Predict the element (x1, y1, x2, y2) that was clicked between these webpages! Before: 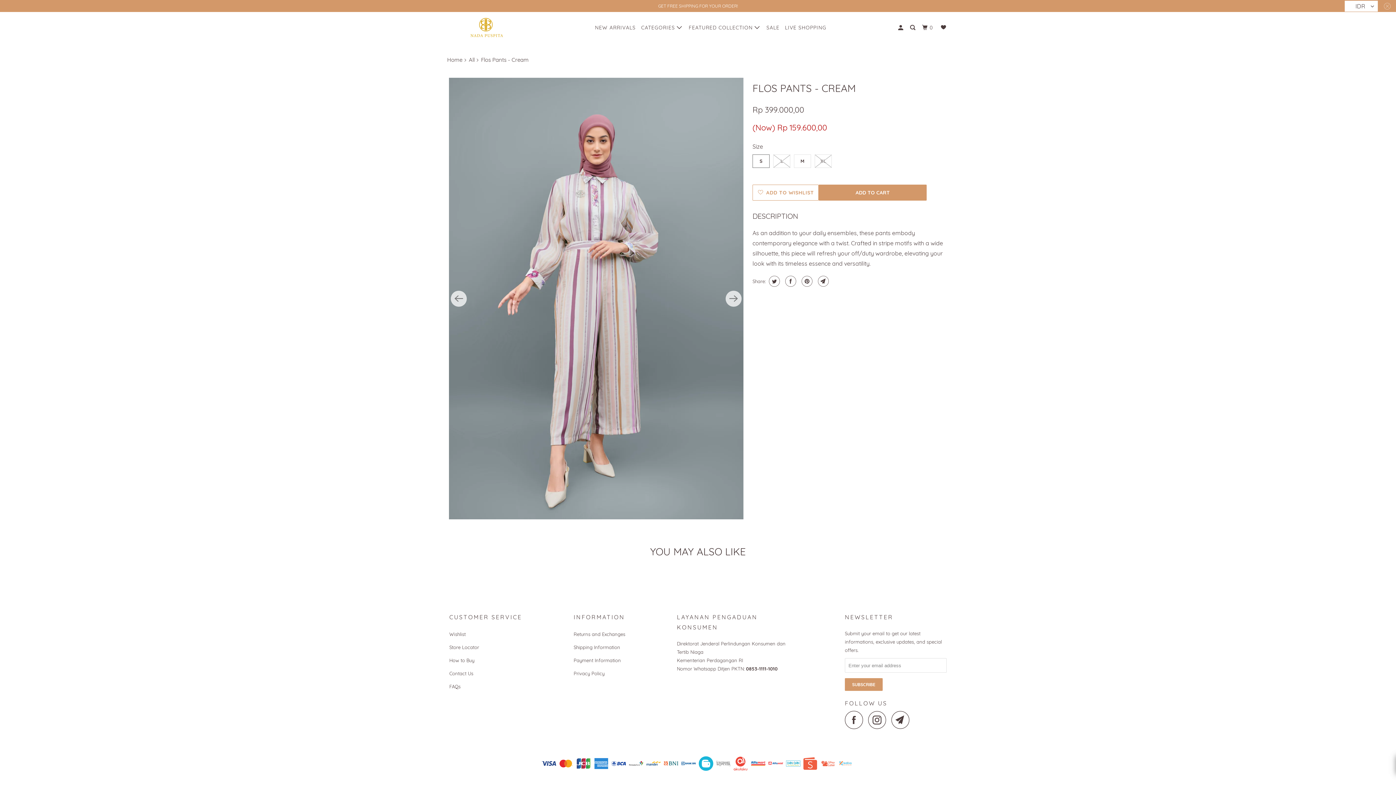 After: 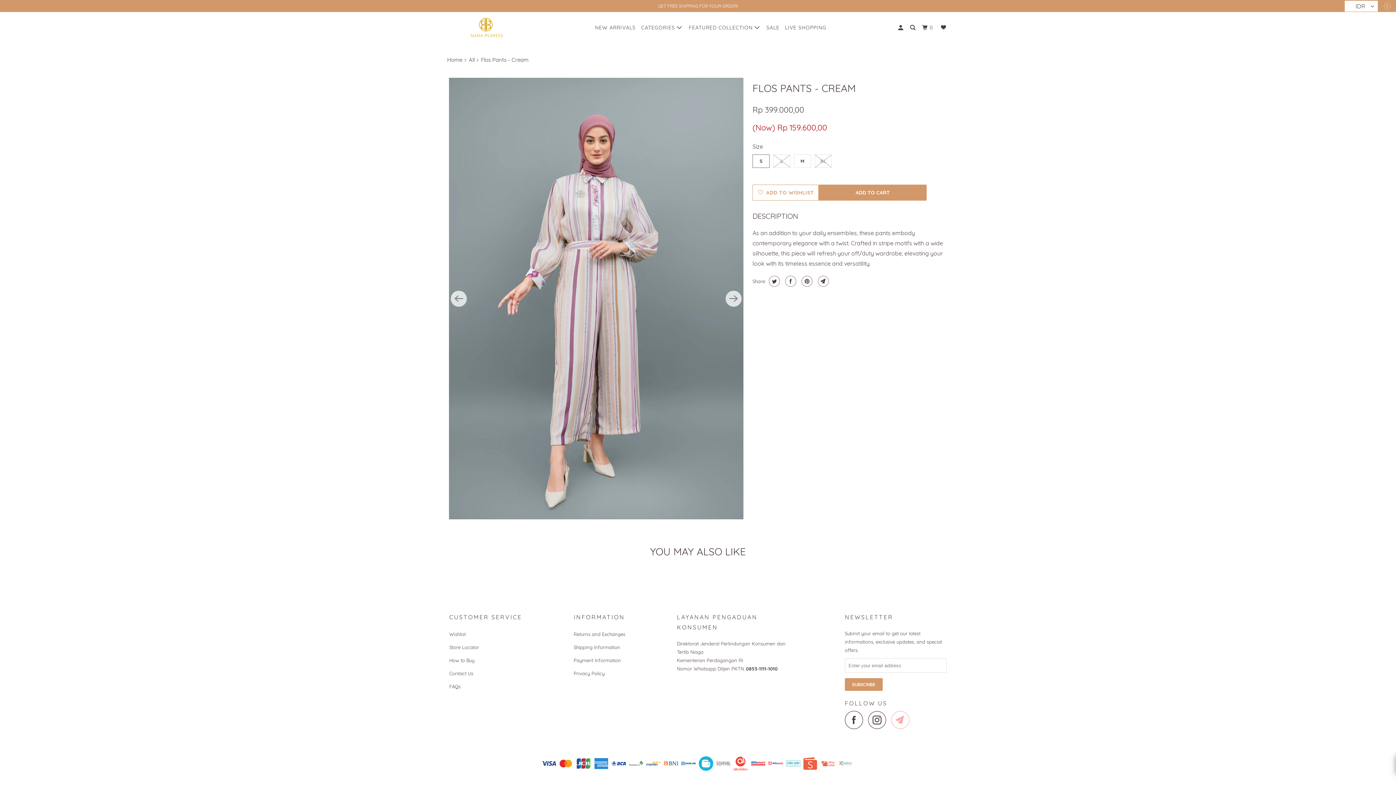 Action: bbox: (891, 711, 913, 729)